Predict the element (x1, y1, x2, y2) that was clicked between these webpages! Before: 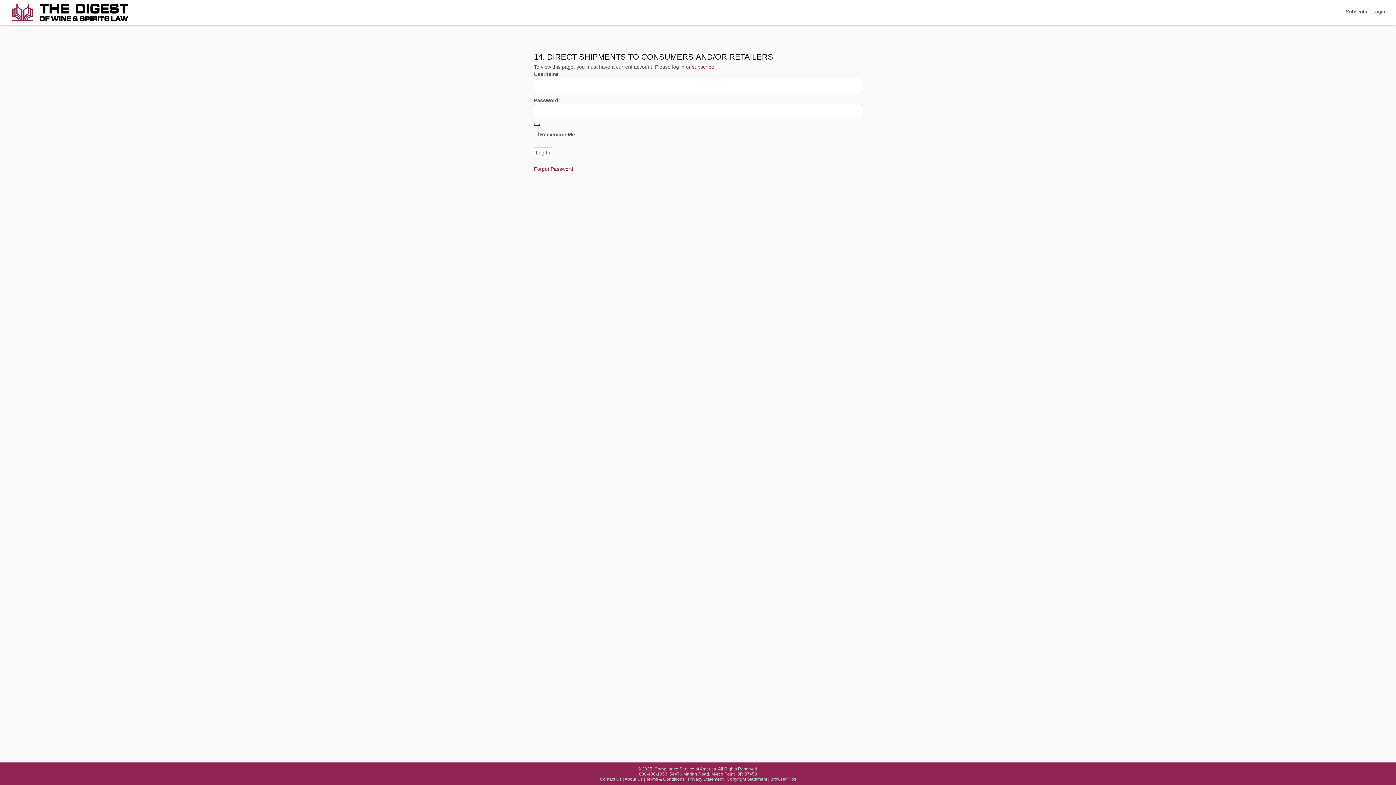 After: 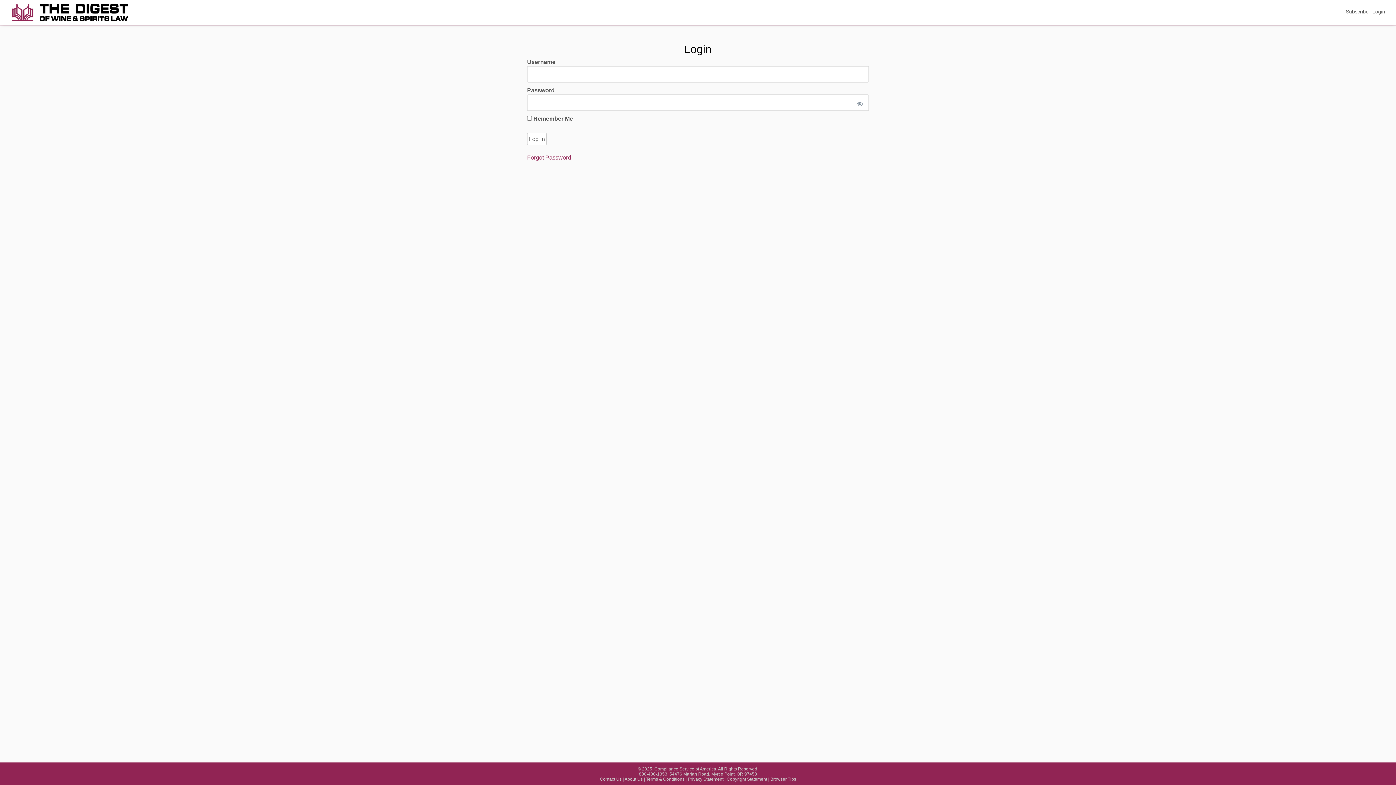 Action: label: Login bbox: (1372, 8, 1385, 16)